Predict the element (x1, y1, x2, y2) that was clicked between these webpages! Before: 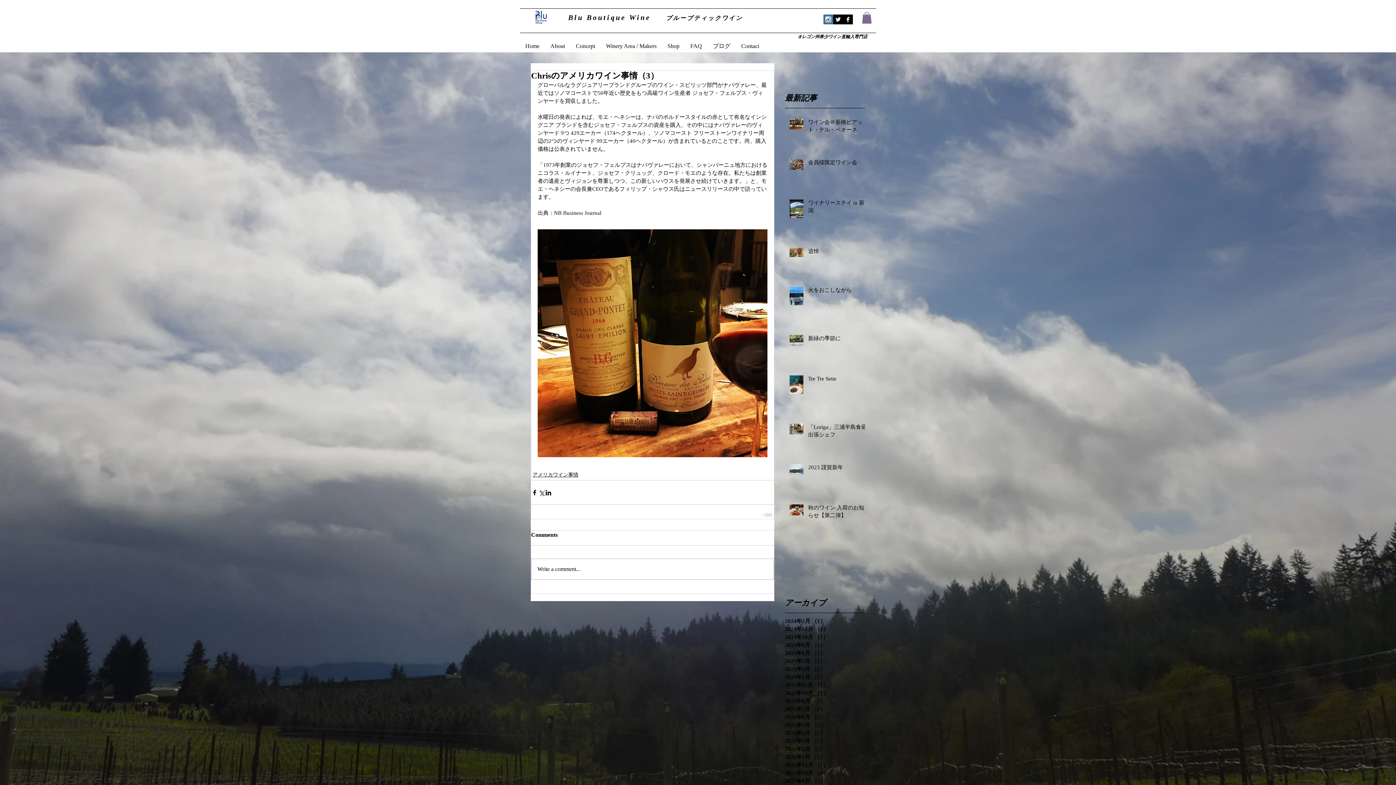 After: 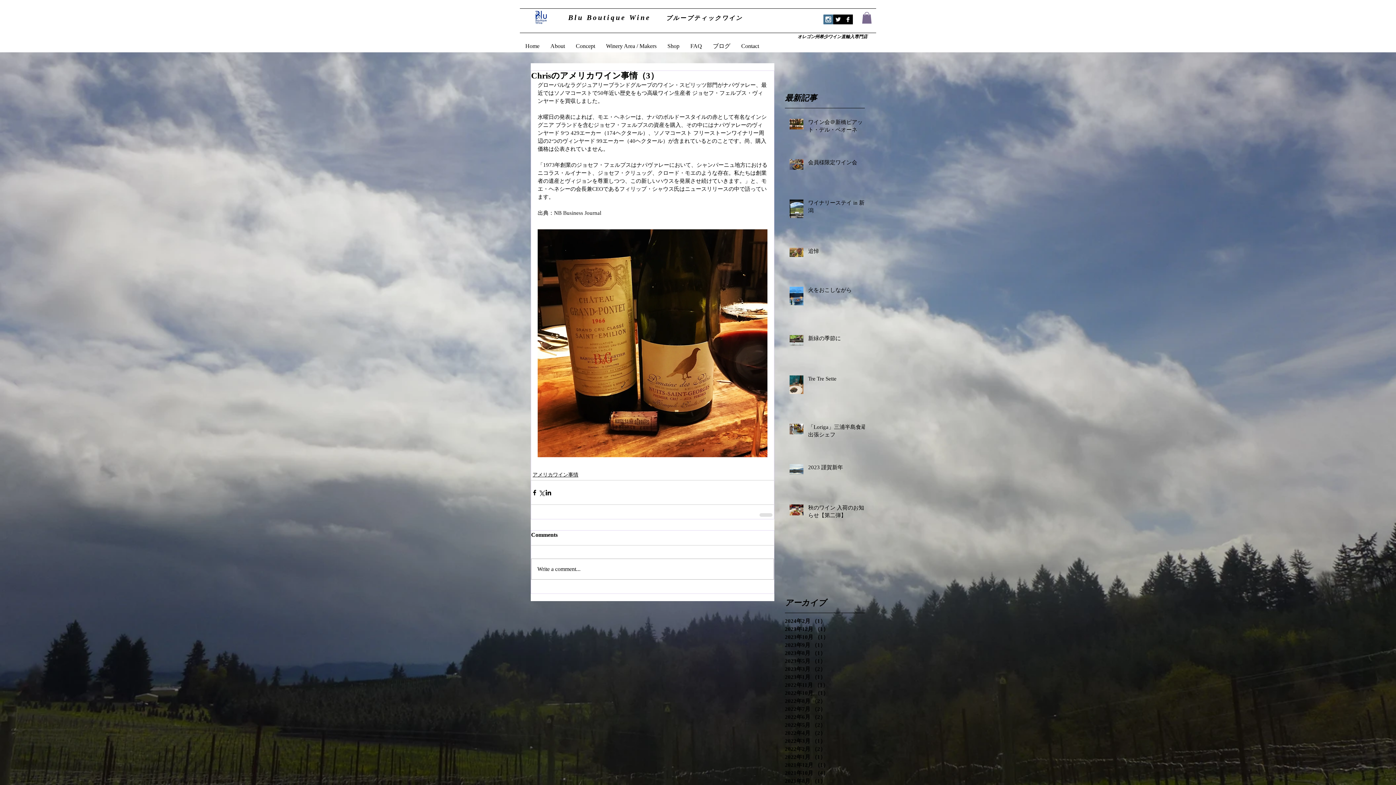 Action: bbox: (843, 14, 853, 24) label: Facebook B&W